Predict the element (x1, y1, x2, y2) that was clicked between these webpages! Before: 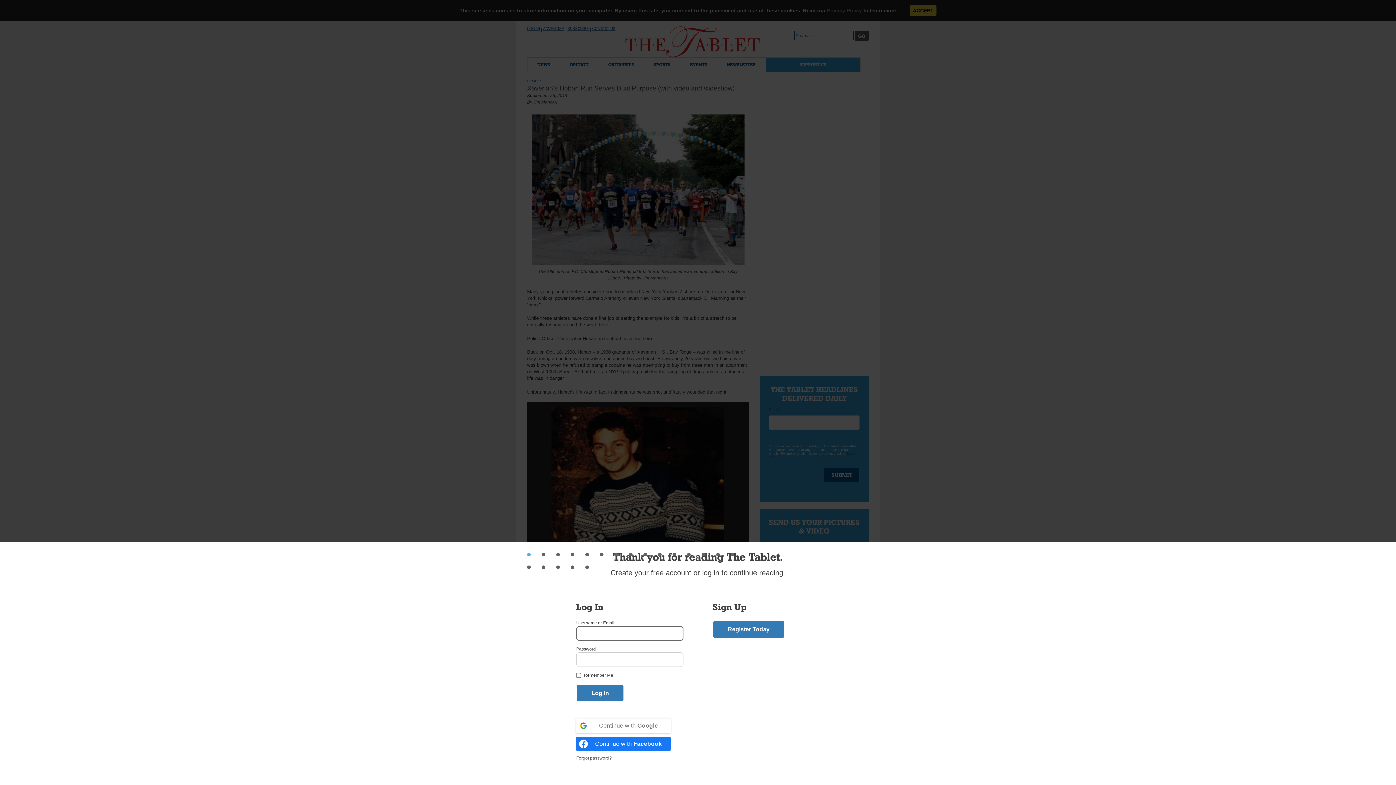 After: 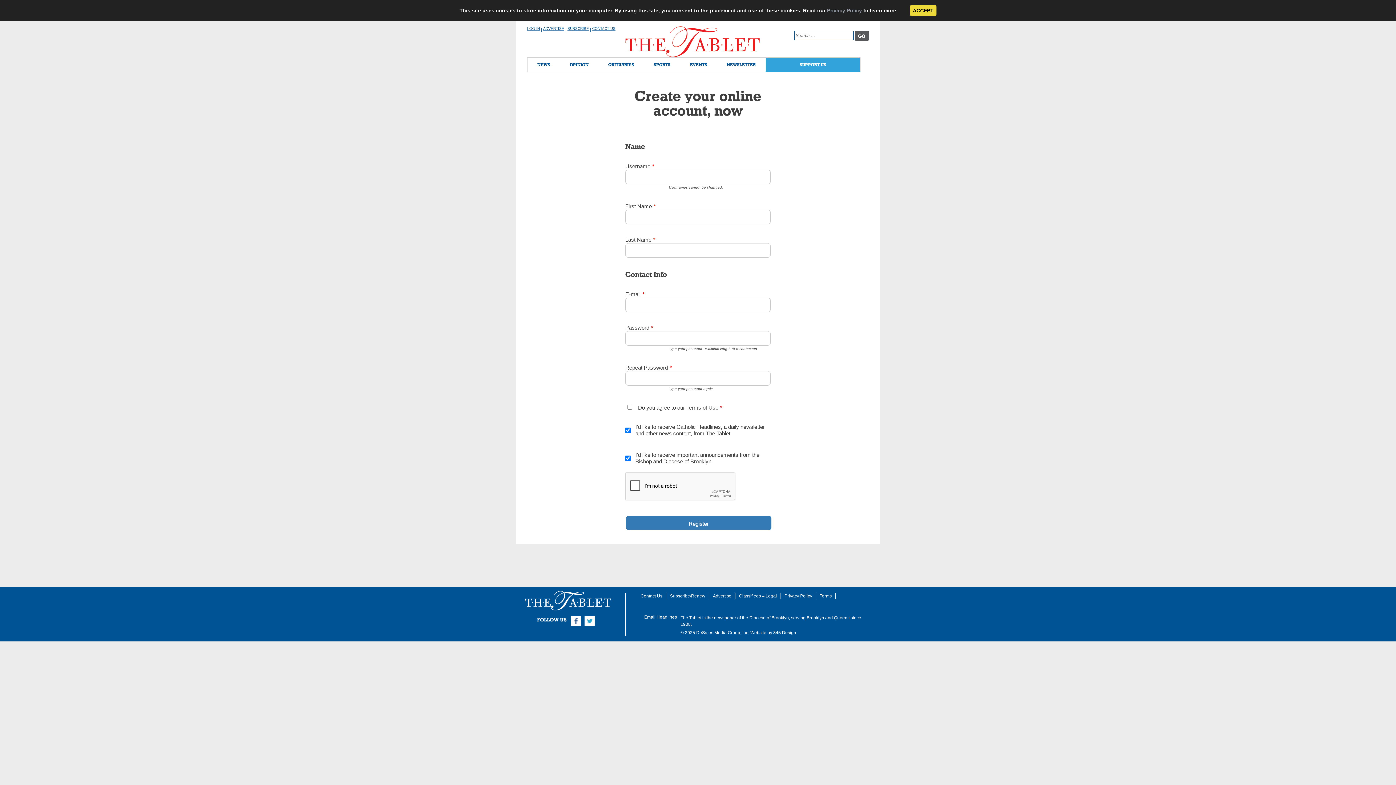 Action: label: Register Today bbox: (713, 621, 784, 638)